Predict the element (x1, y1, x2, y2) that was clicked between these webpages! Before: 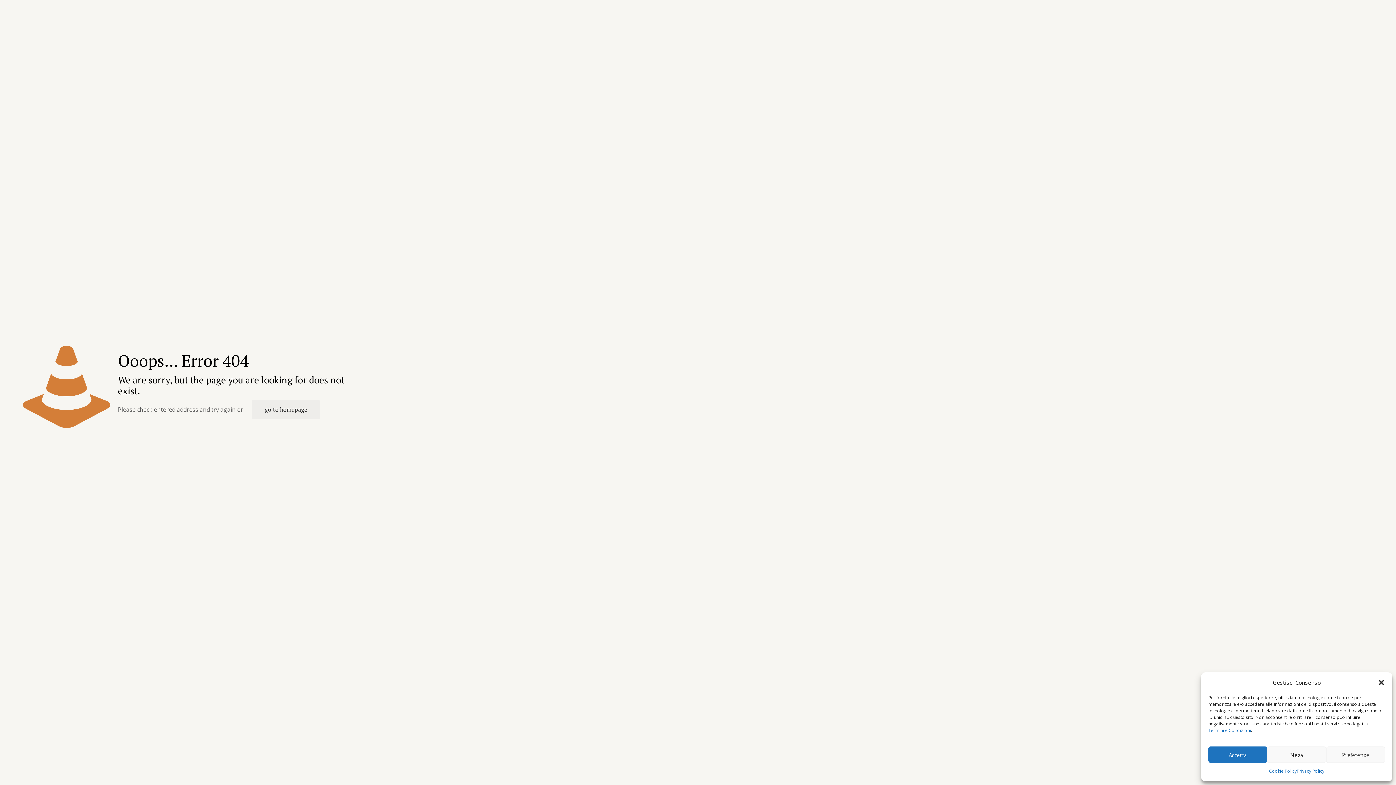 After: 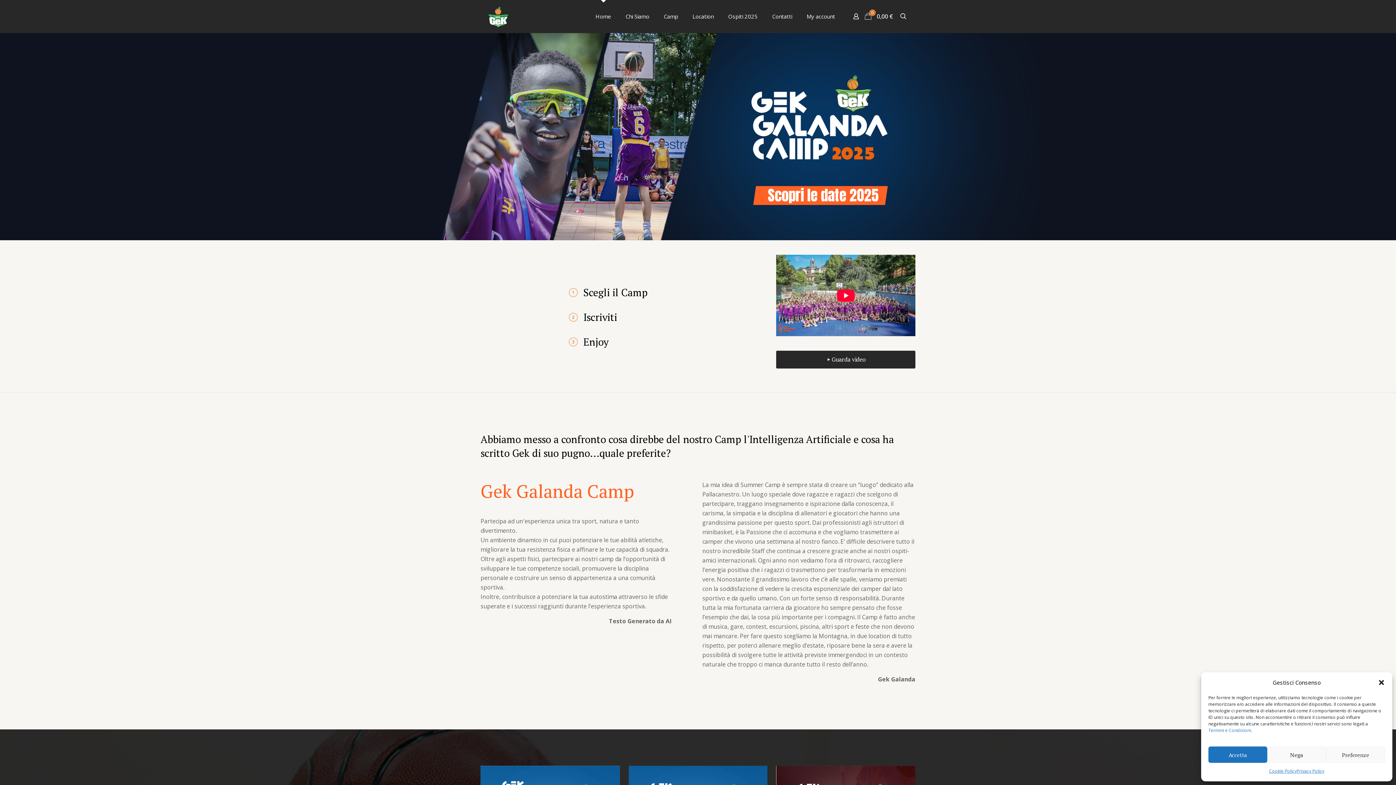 Action: label: go to homepage bbox: (252, 400, 320, 419)